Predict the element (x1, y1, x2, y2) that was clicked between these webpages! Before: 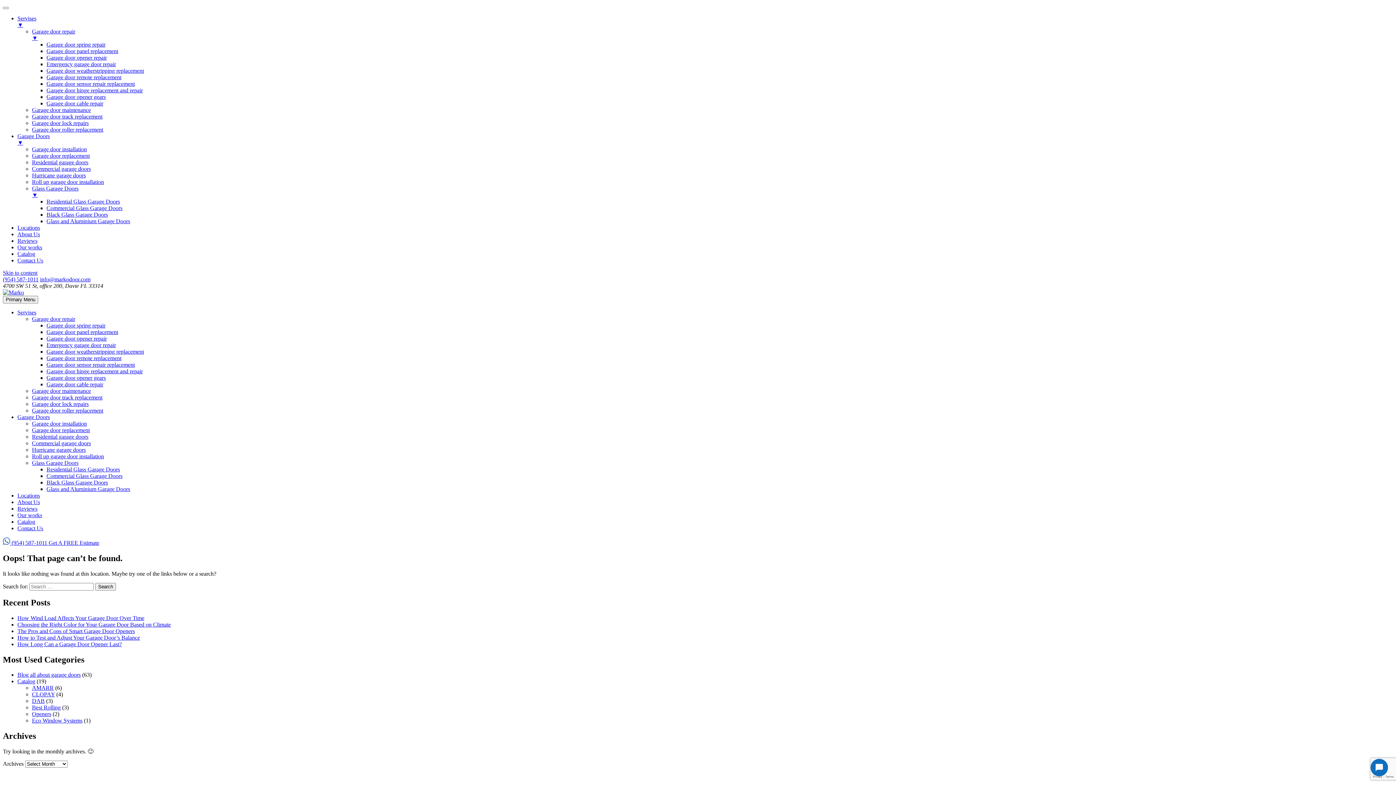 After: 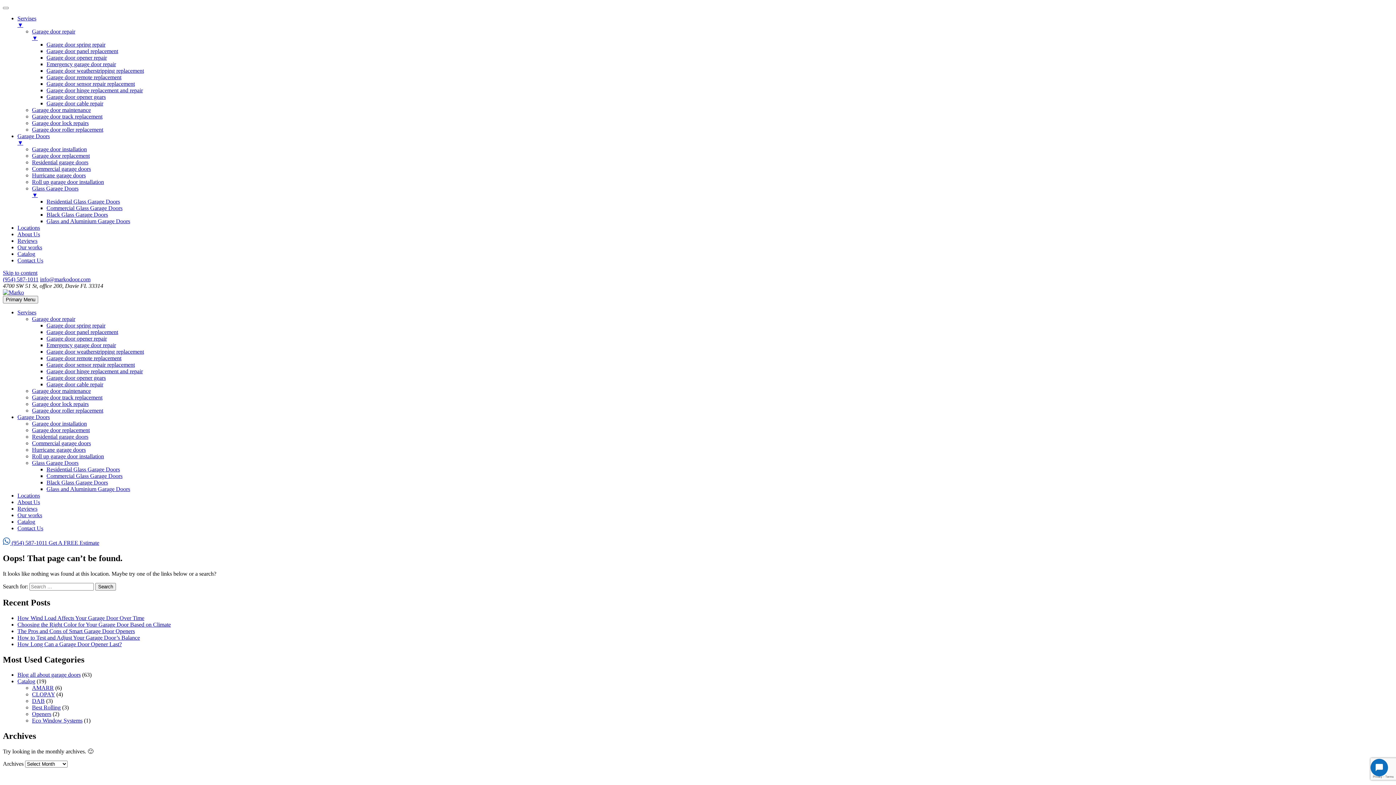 Action: bbox: (17, 15, 1393, 28) label: Servises
▼